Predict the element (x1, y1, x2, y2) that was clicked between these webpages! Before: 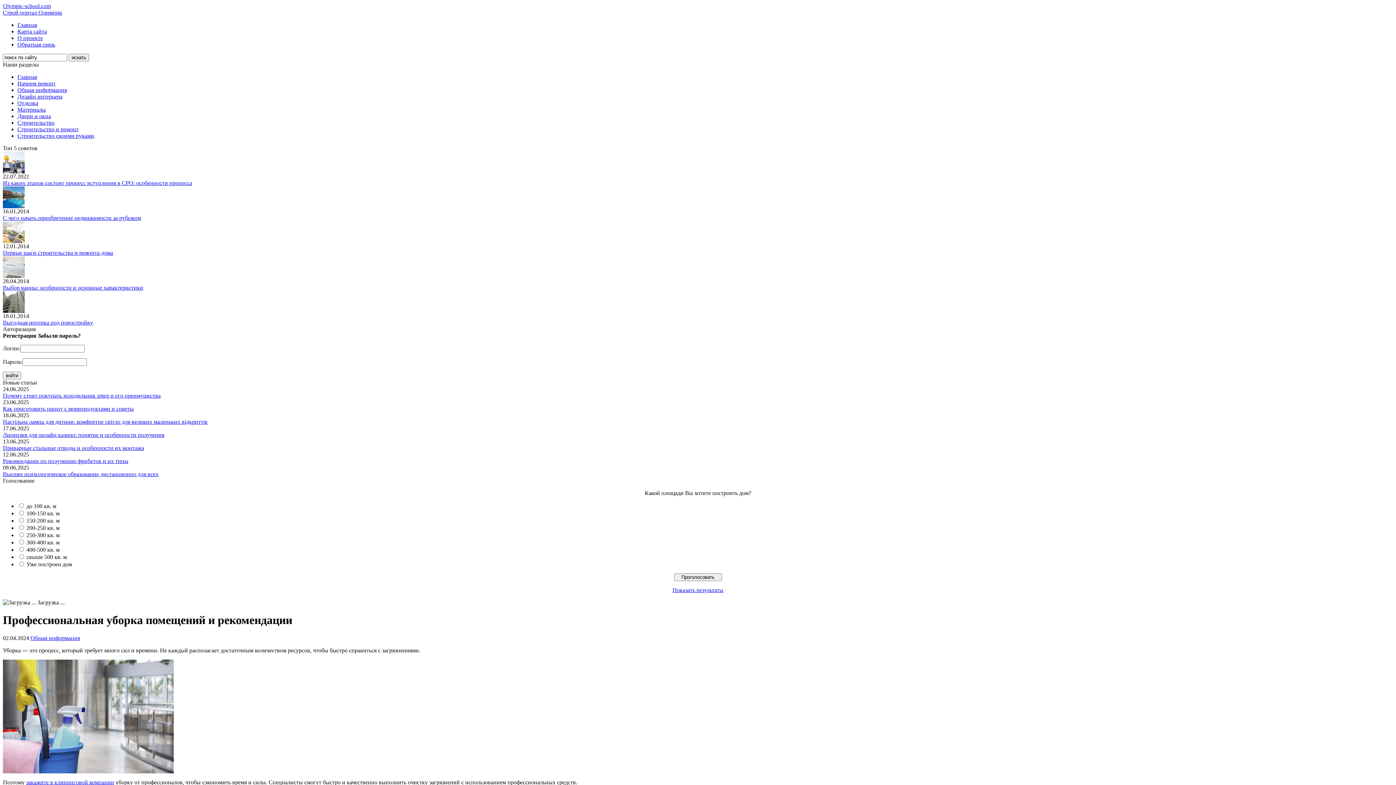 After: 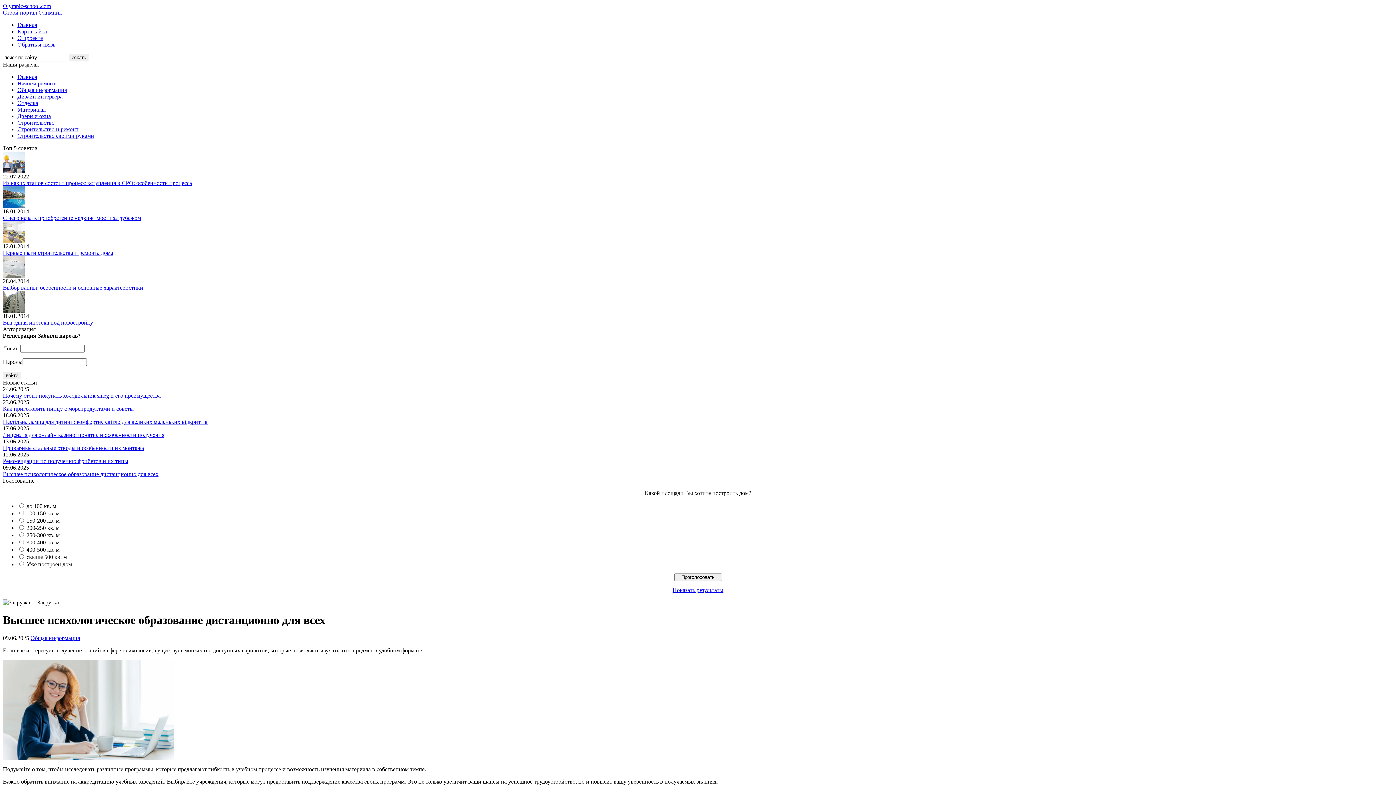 Action: bbox: (2, 471, 158, 477) label: Высшее психологическое образование дистанционно для всех